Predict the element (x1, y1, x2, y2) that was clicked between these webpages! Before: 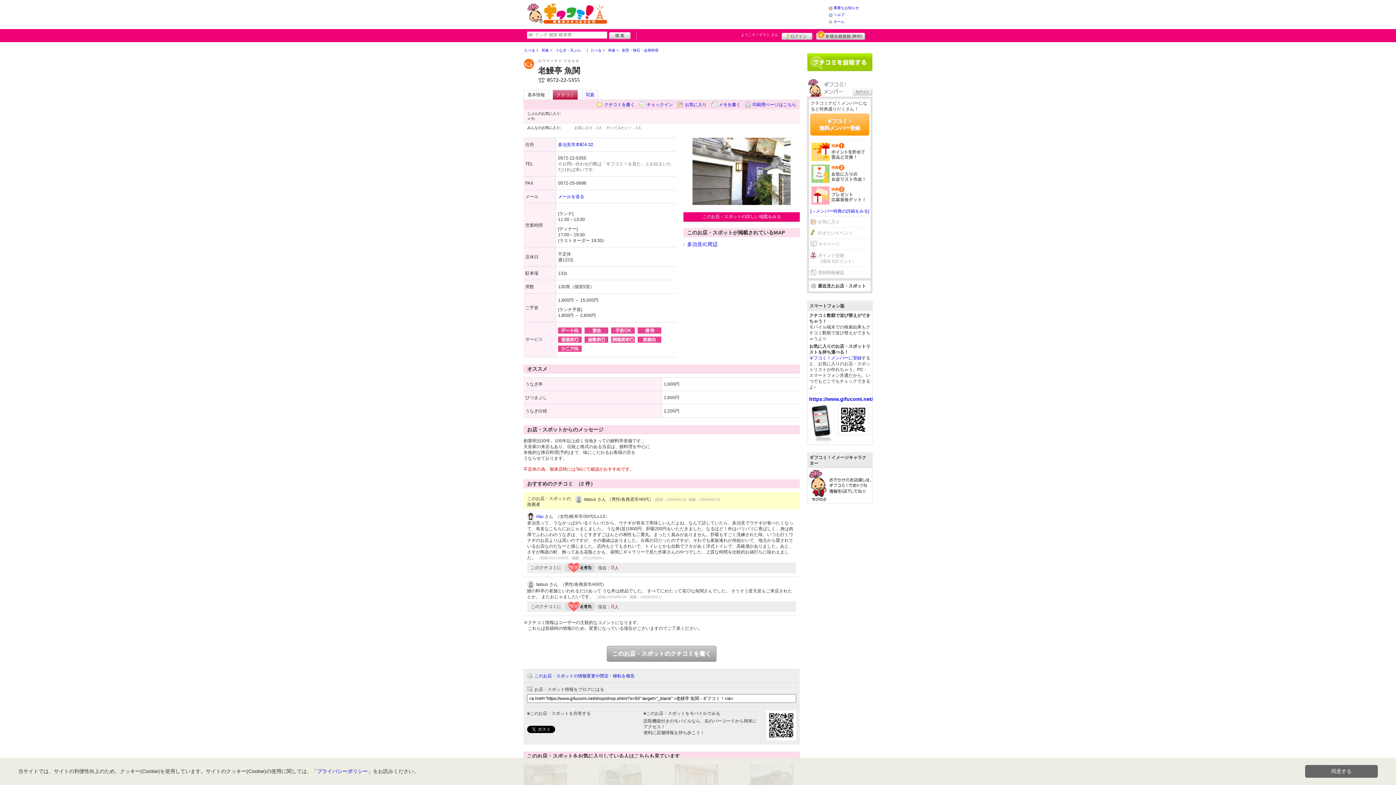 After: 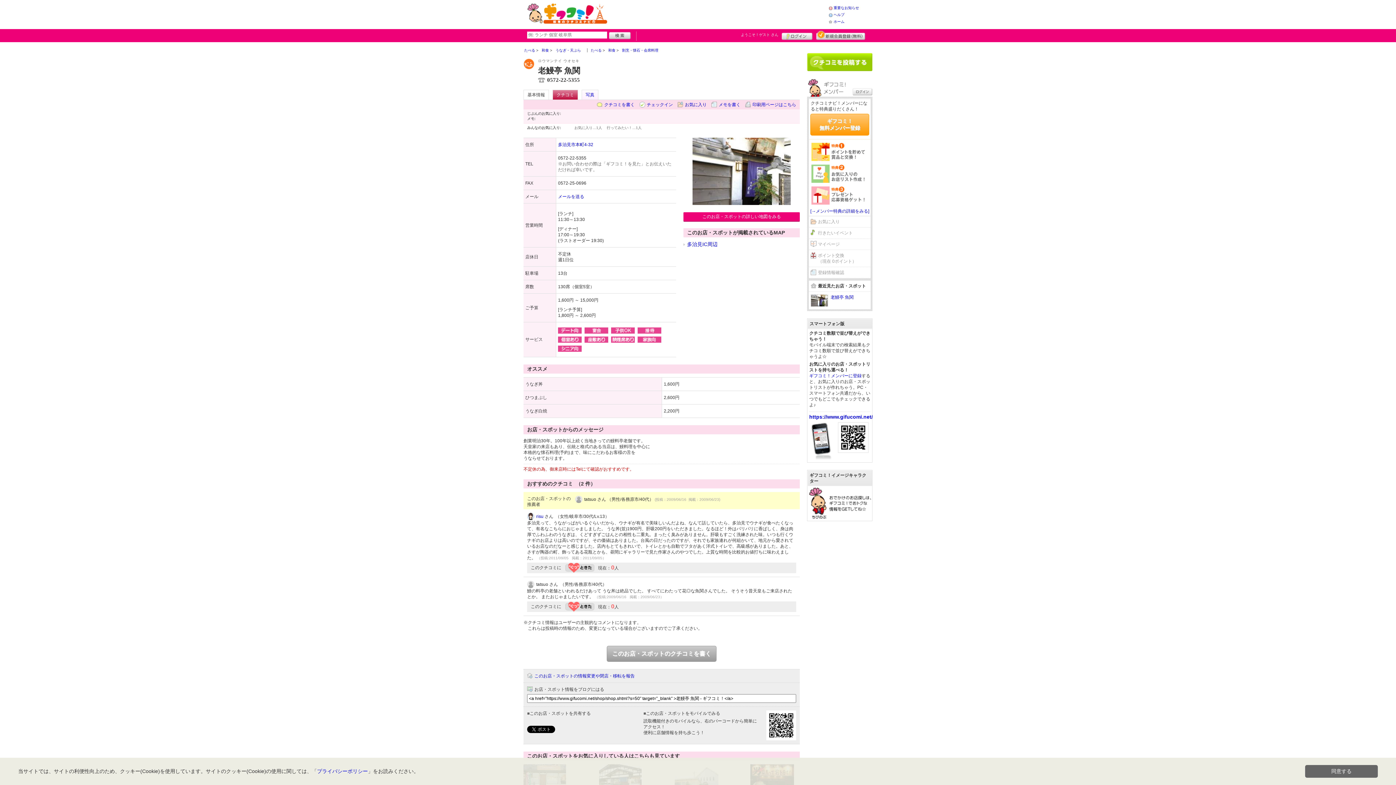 Action: bbox: (524, 90, 548, 100) label: 基本情報